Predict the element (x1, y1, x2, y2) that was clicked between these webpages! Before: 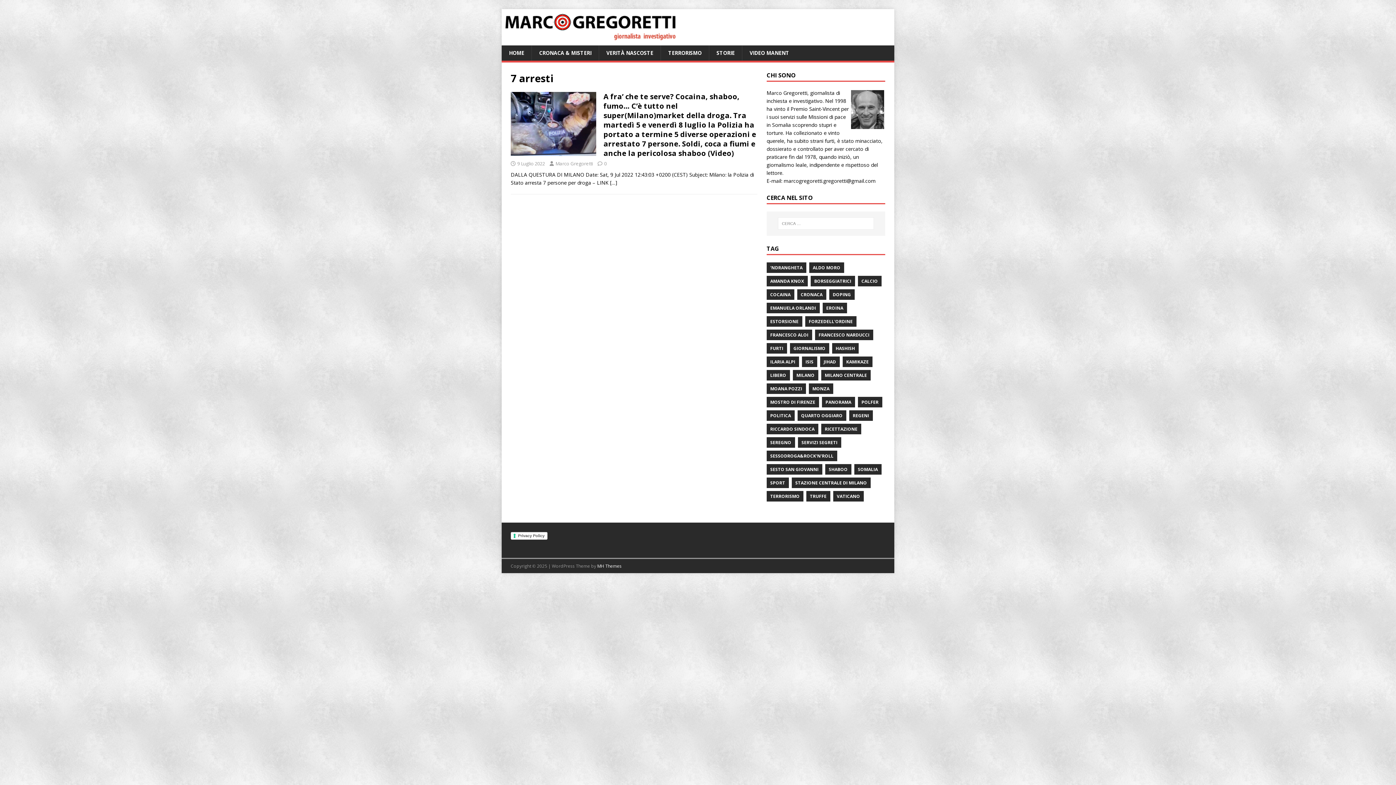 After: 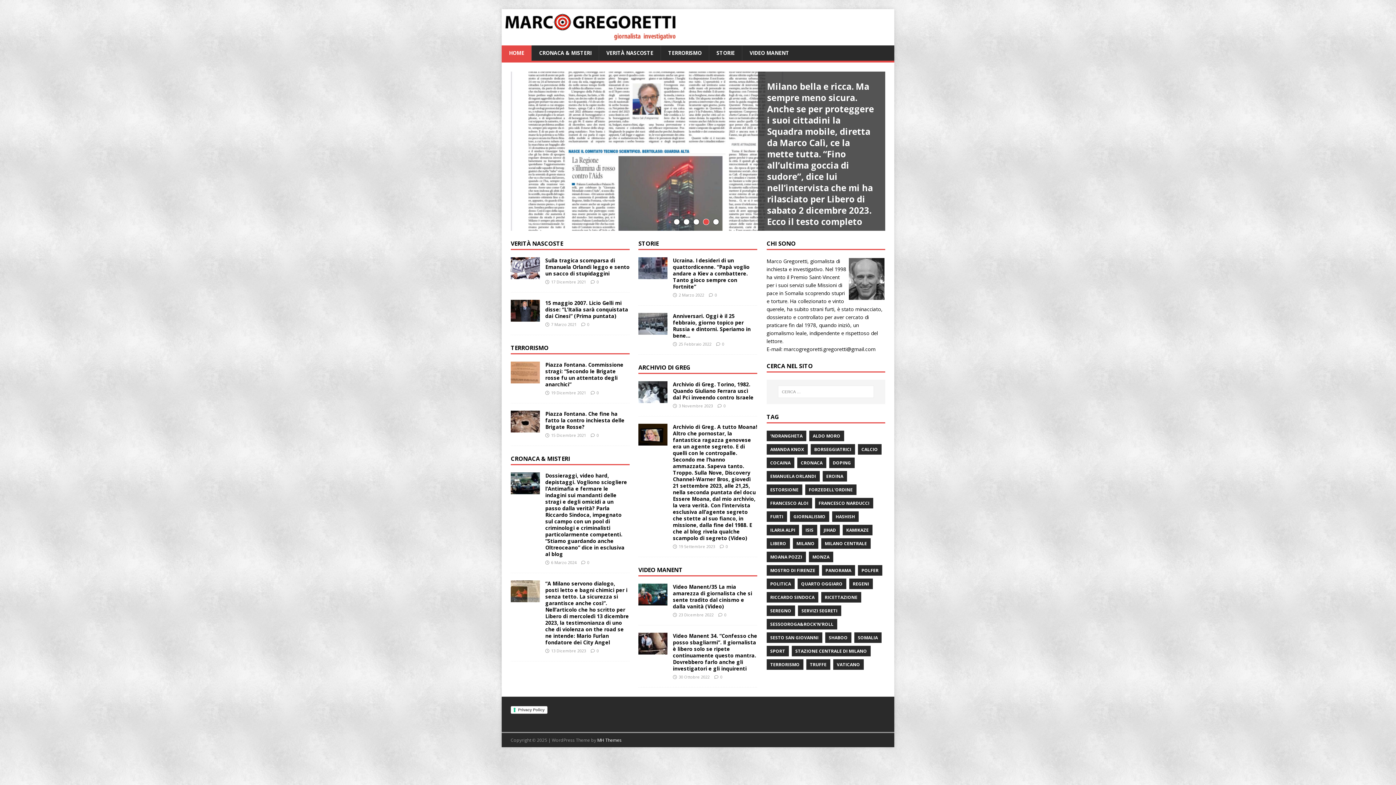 Action: bbox: (501, 37, 686, 44)